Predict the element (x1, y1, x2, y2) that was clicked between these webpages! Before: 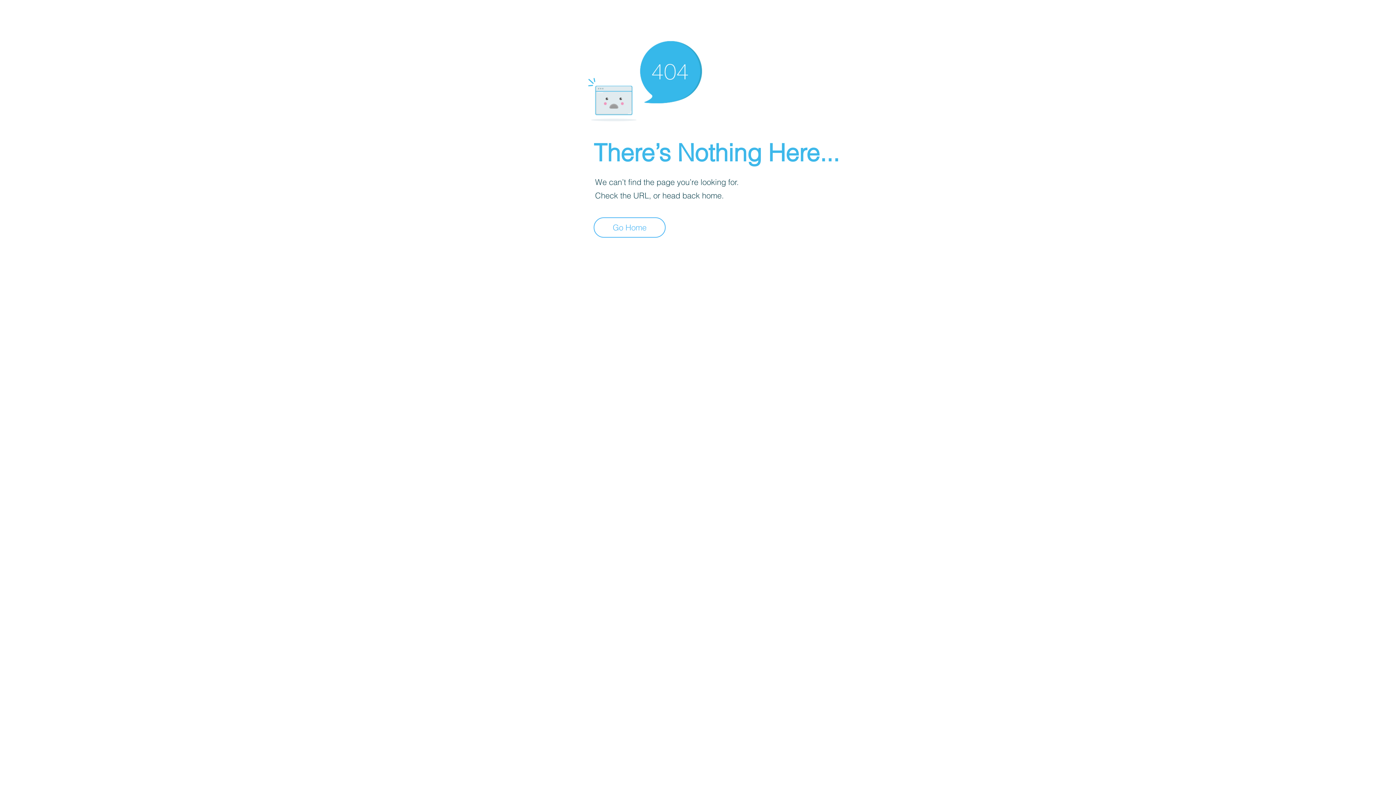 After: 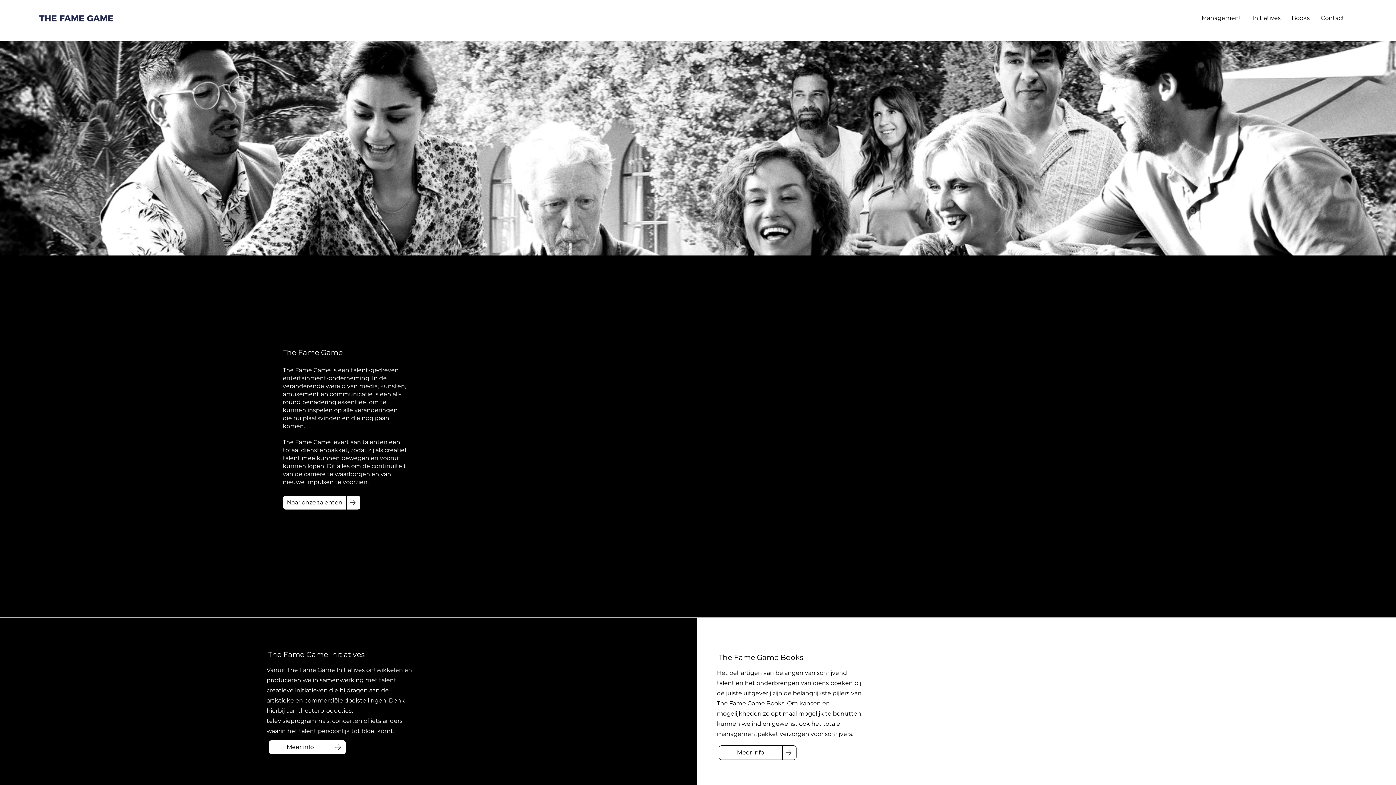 Action: bbox: (593, 217, 665, 237) label: Go Home